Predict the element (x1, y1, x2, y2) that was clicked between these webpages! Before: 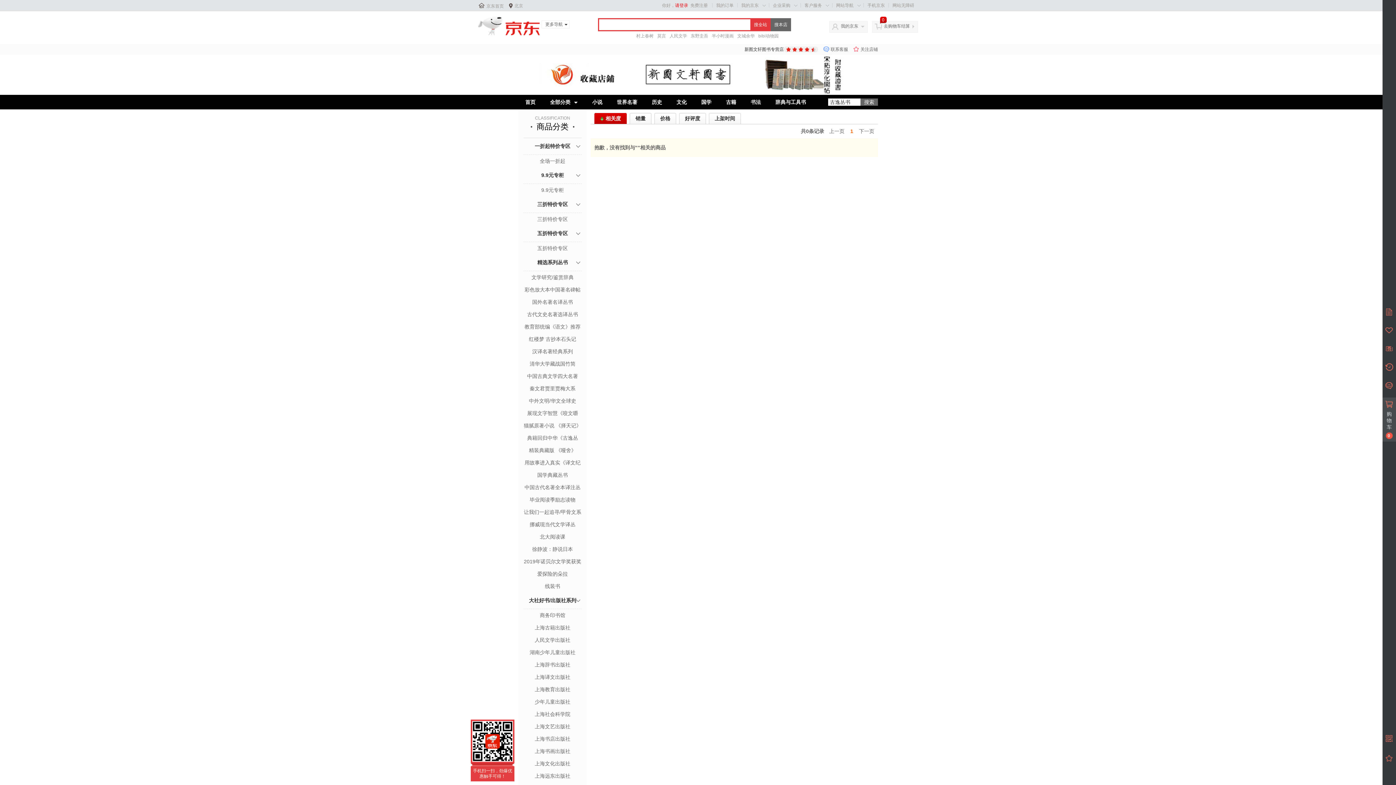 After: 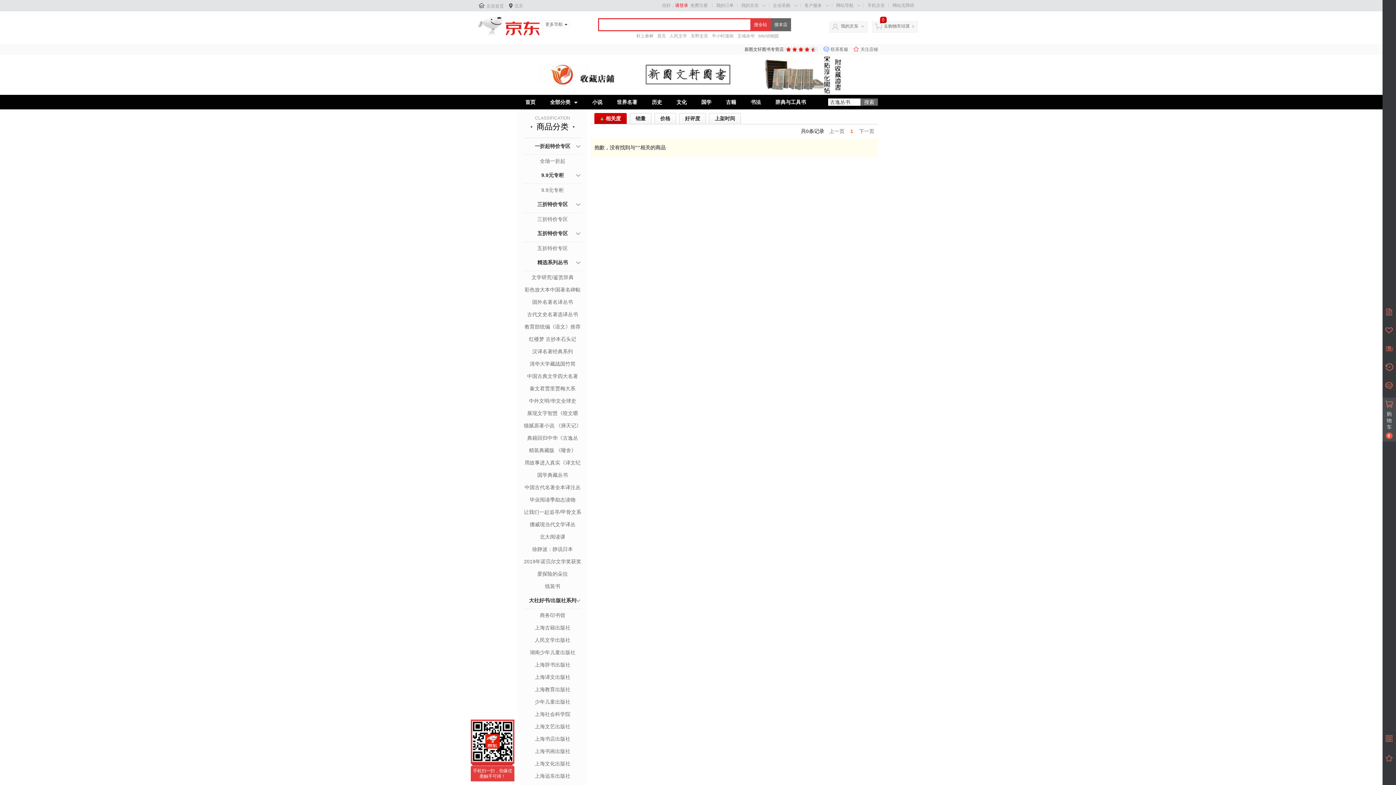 Action: bbox: (523, 582, 581, 590) label: 线装书